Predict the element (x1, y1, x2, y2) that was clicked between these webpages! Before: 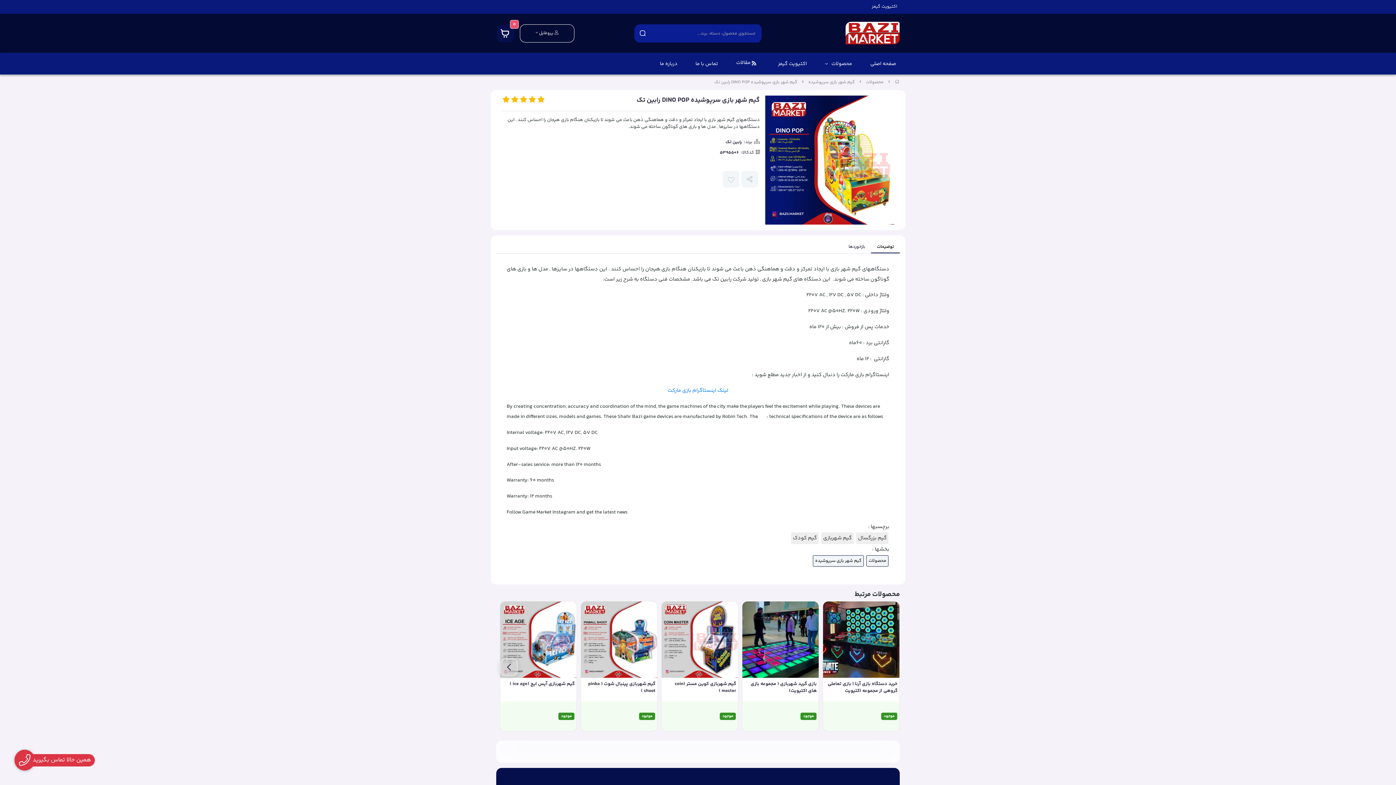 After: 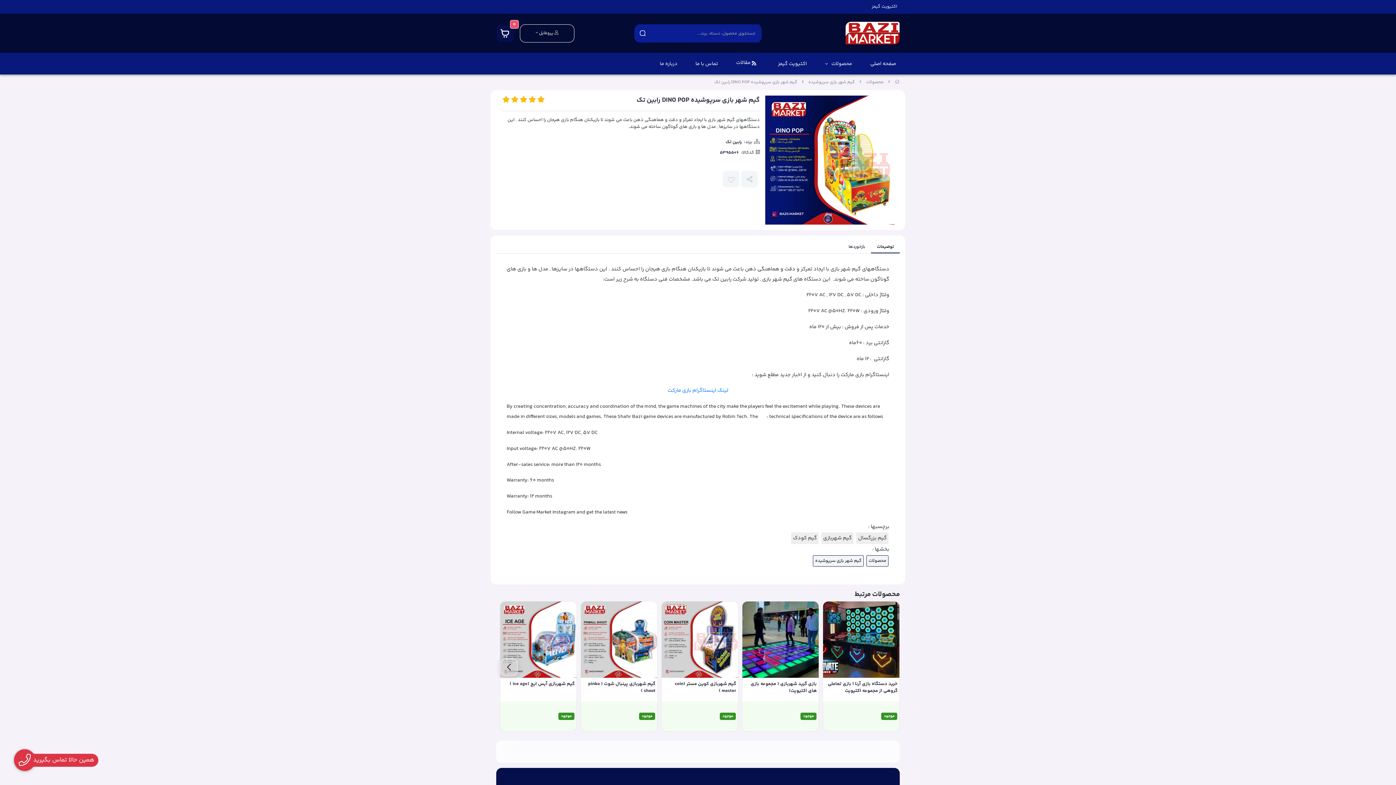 Action: bbox: (14, 750, 34, 770) label: همین حالا تماس بگیرید